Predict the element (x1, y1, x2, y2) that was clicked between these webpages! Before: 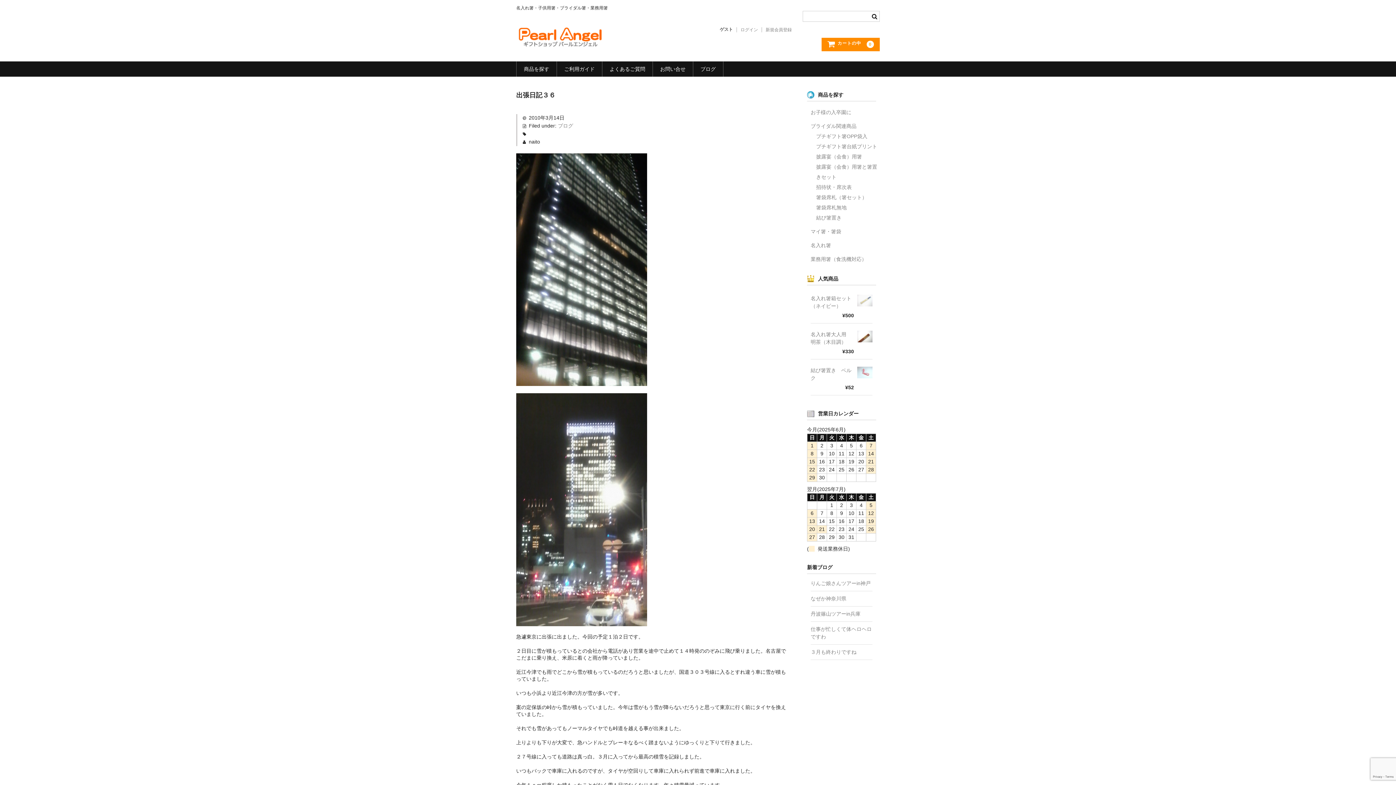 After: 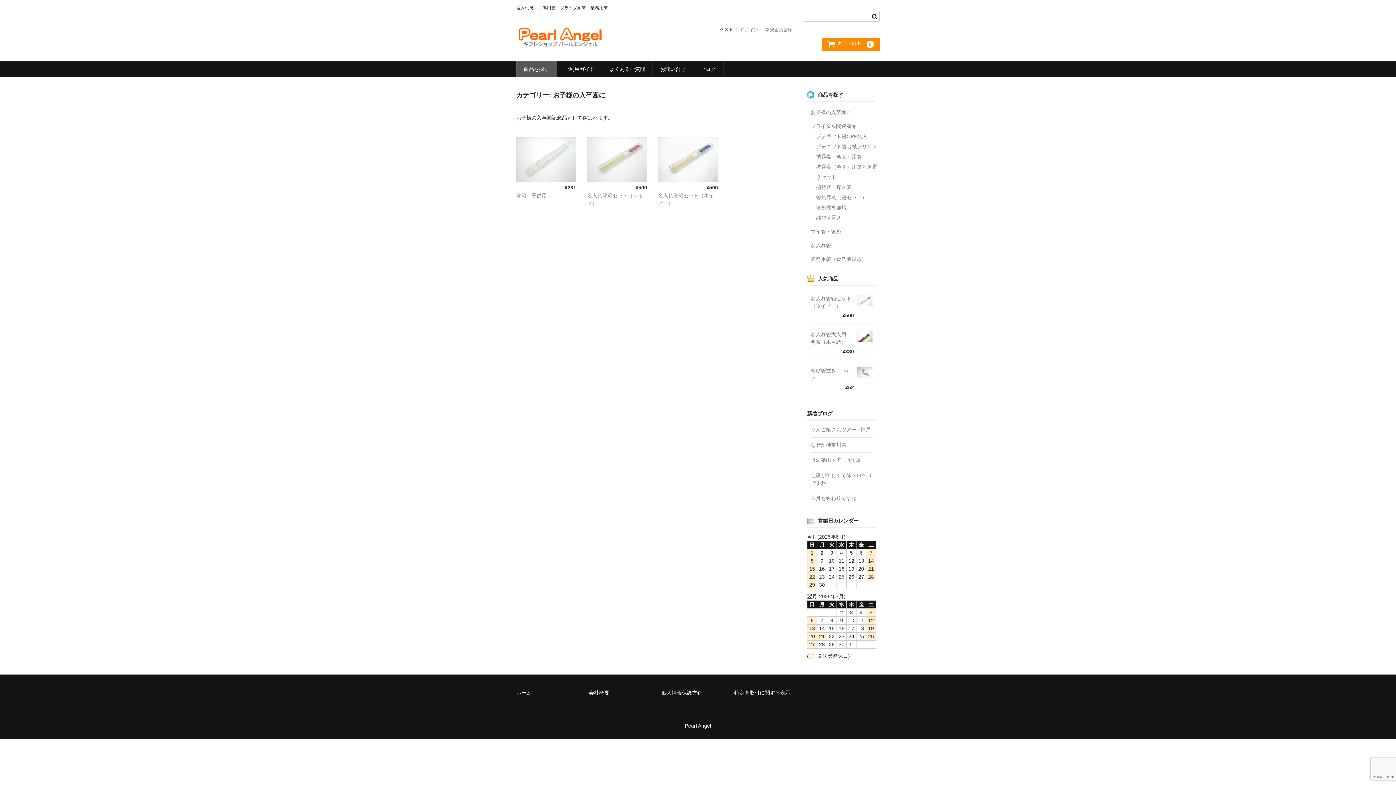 Action: label: お子様の入卒園に bbox: (810, 109, 851, 115)